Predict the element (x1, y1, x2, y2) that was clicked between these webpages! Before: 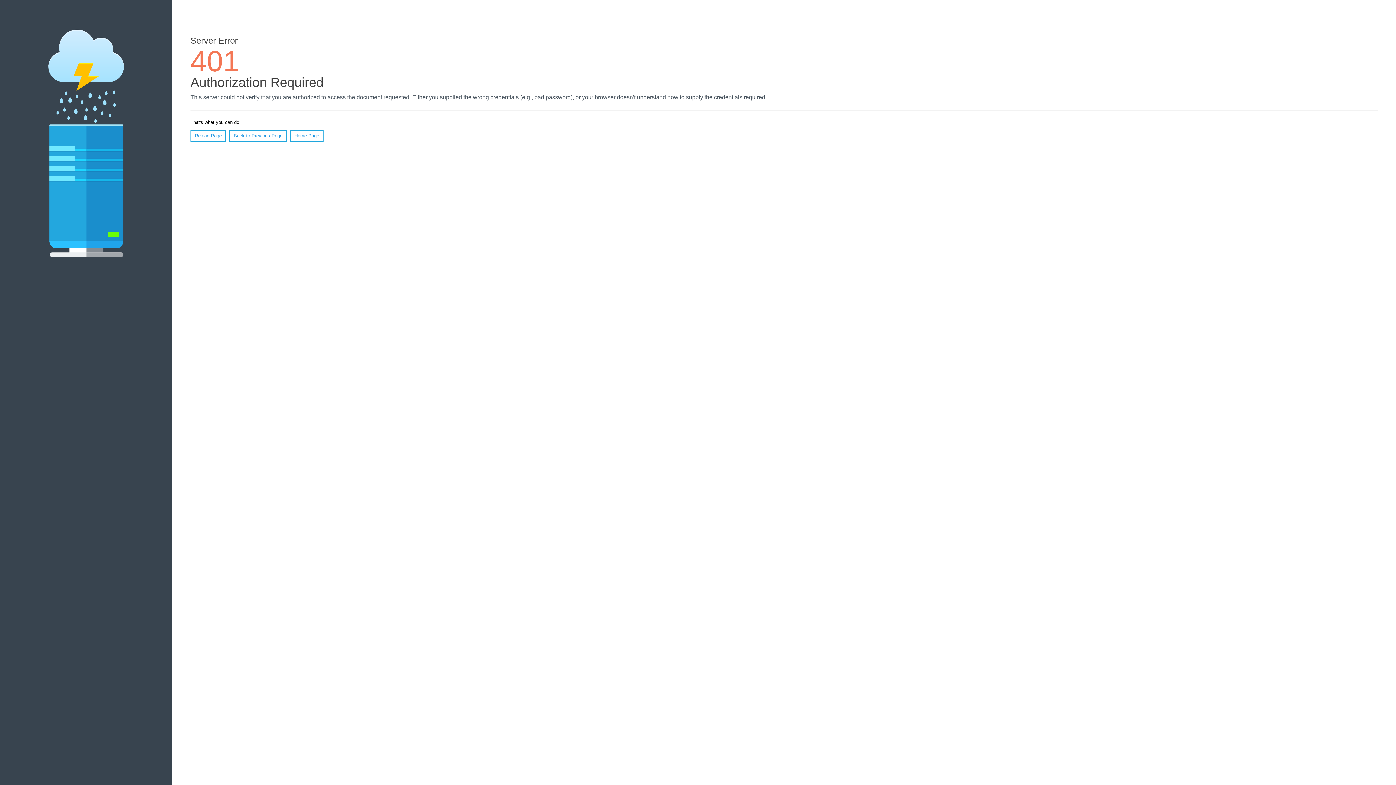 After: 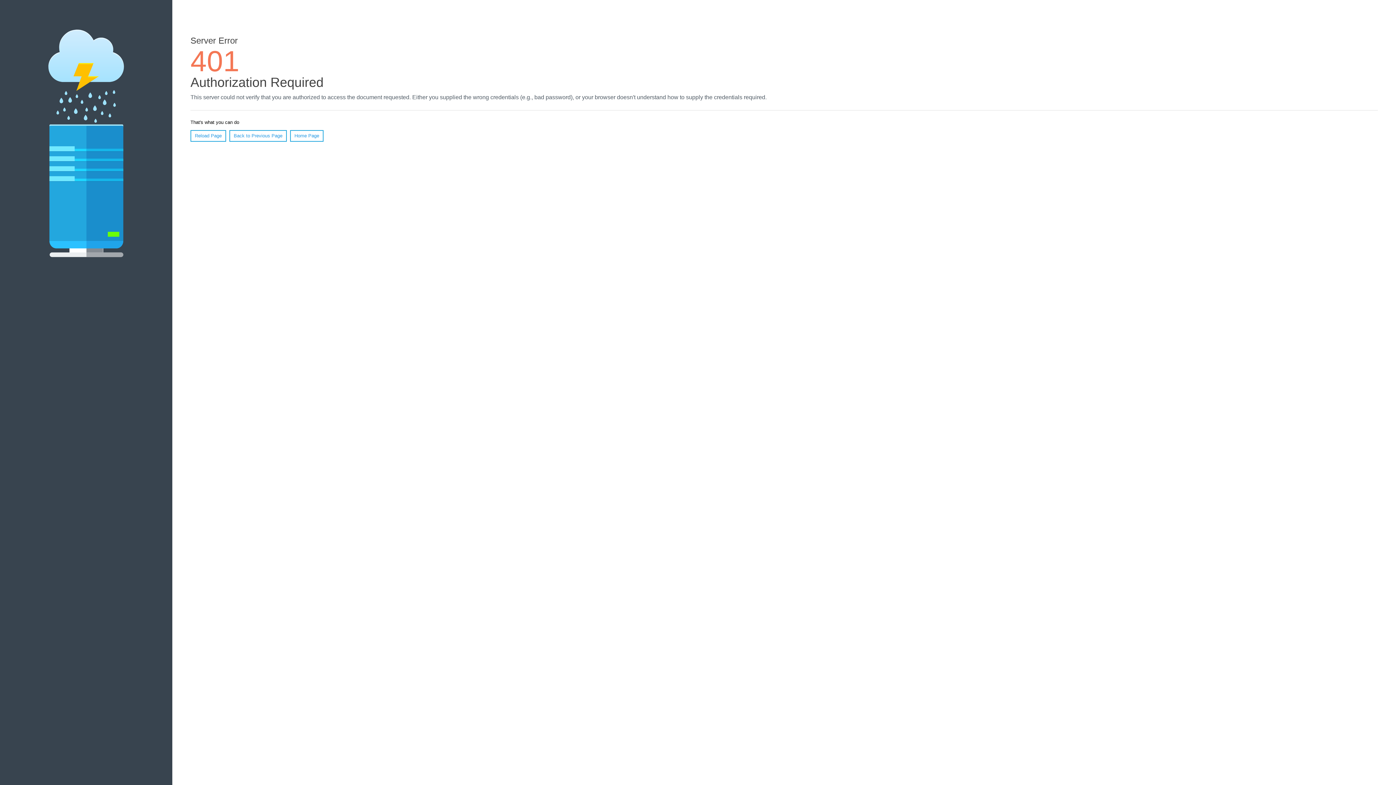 Action: bbox: (190, 130, 226, 141) label: Reload Page